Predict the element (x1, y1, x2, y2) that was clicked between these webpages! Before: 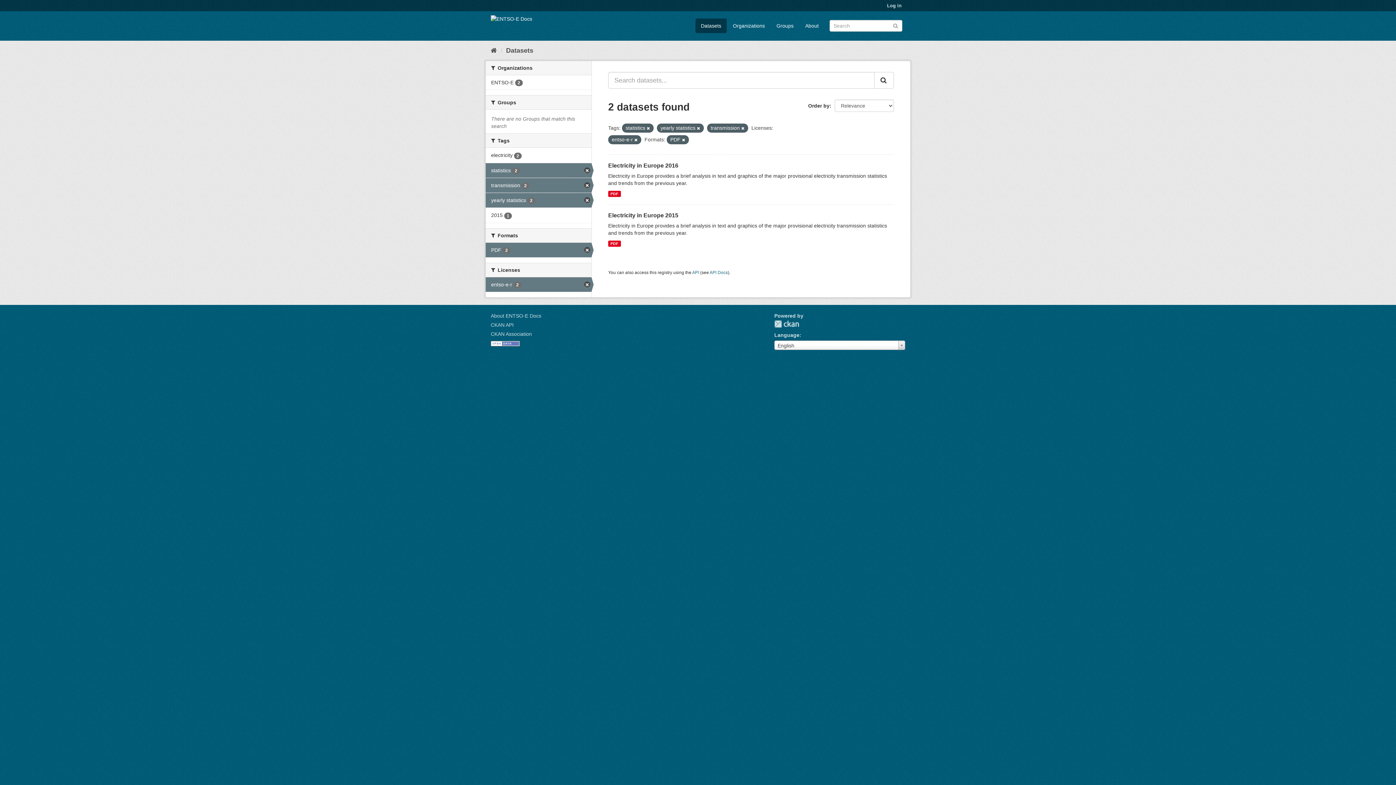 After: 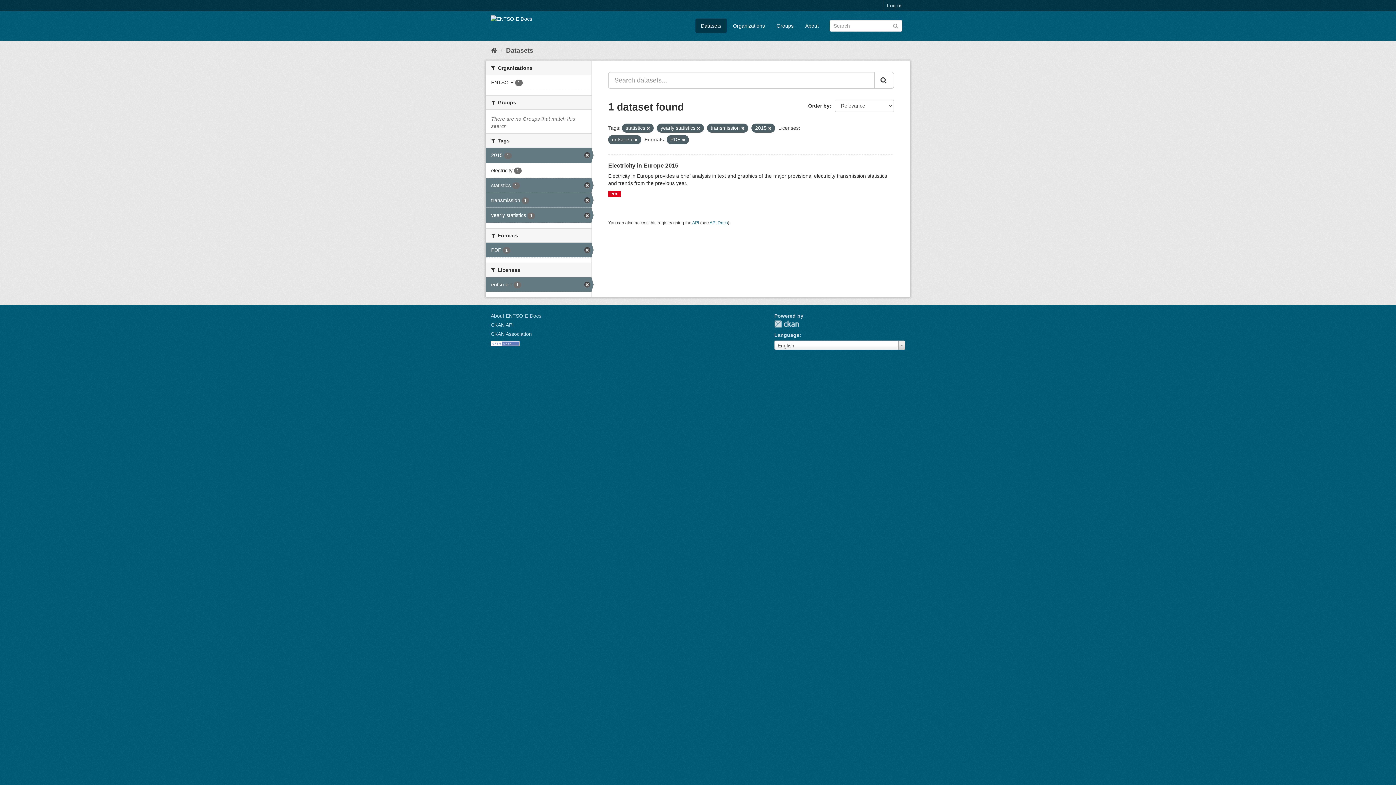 Action: bbox: (485, 208, 591, 222) label: 2015 1